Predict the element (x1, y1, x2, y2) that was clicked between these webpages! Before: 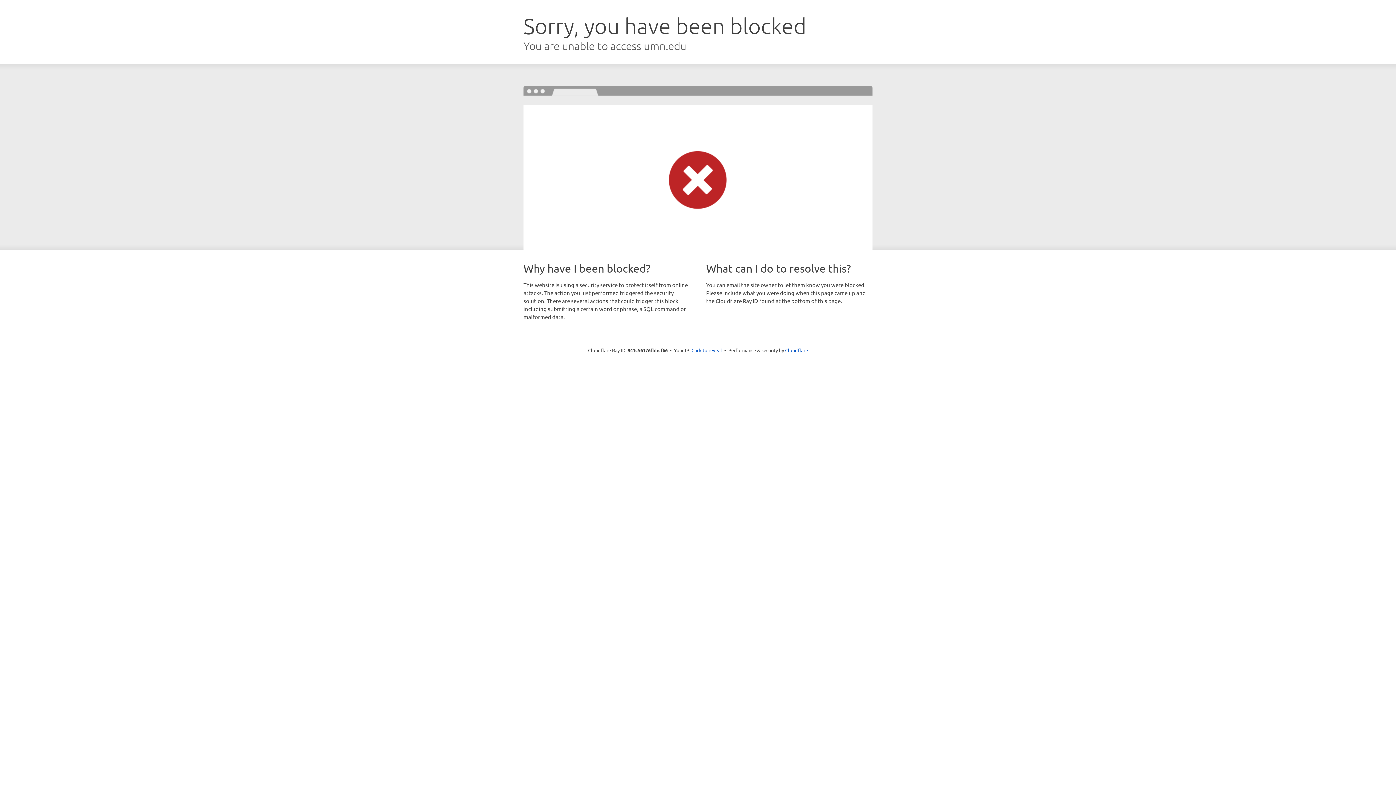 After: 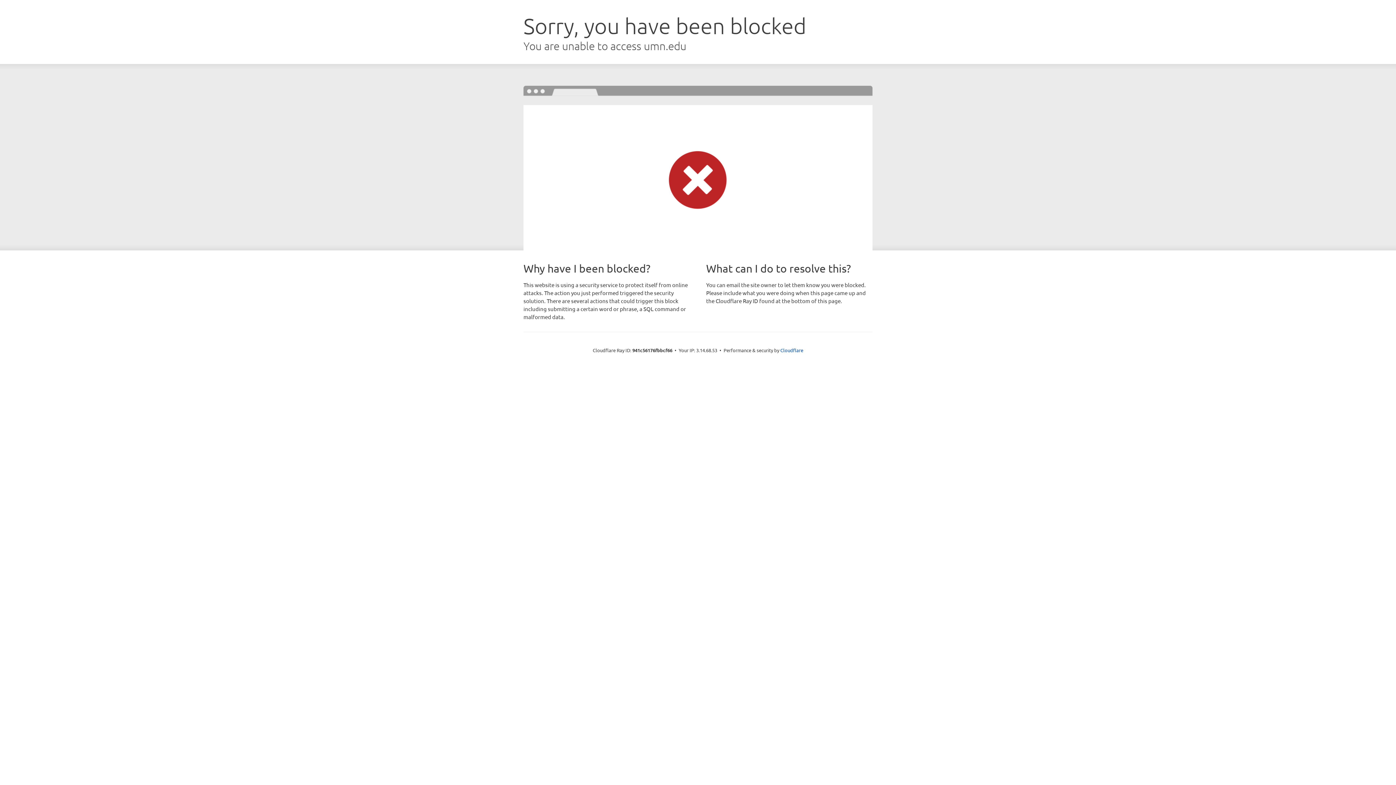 Action: bbox: (691, 346, 722, 353) label: Click to reveal